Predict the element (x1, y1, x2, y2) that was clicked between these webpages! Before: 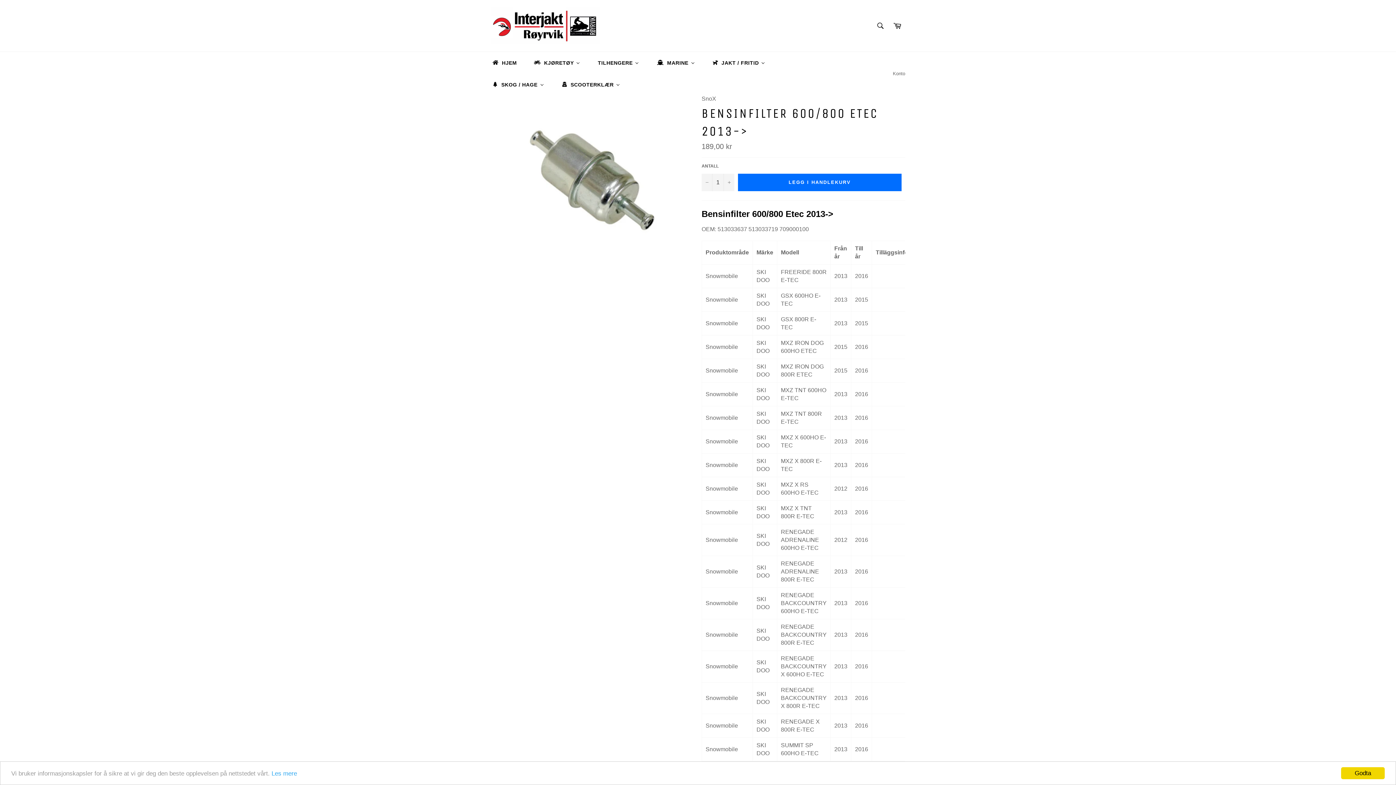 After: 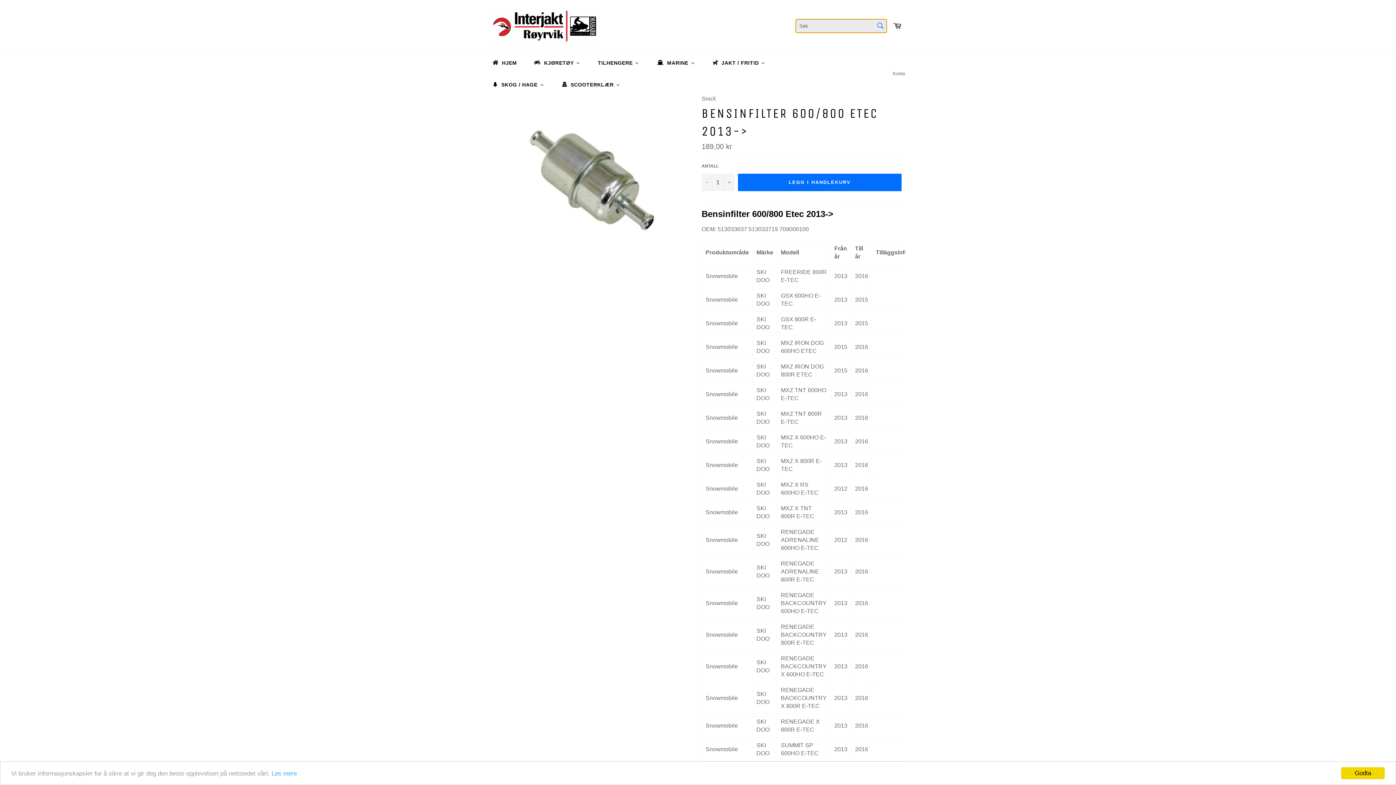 Action: bbox: (873, 18, 888, 33) label: Søk